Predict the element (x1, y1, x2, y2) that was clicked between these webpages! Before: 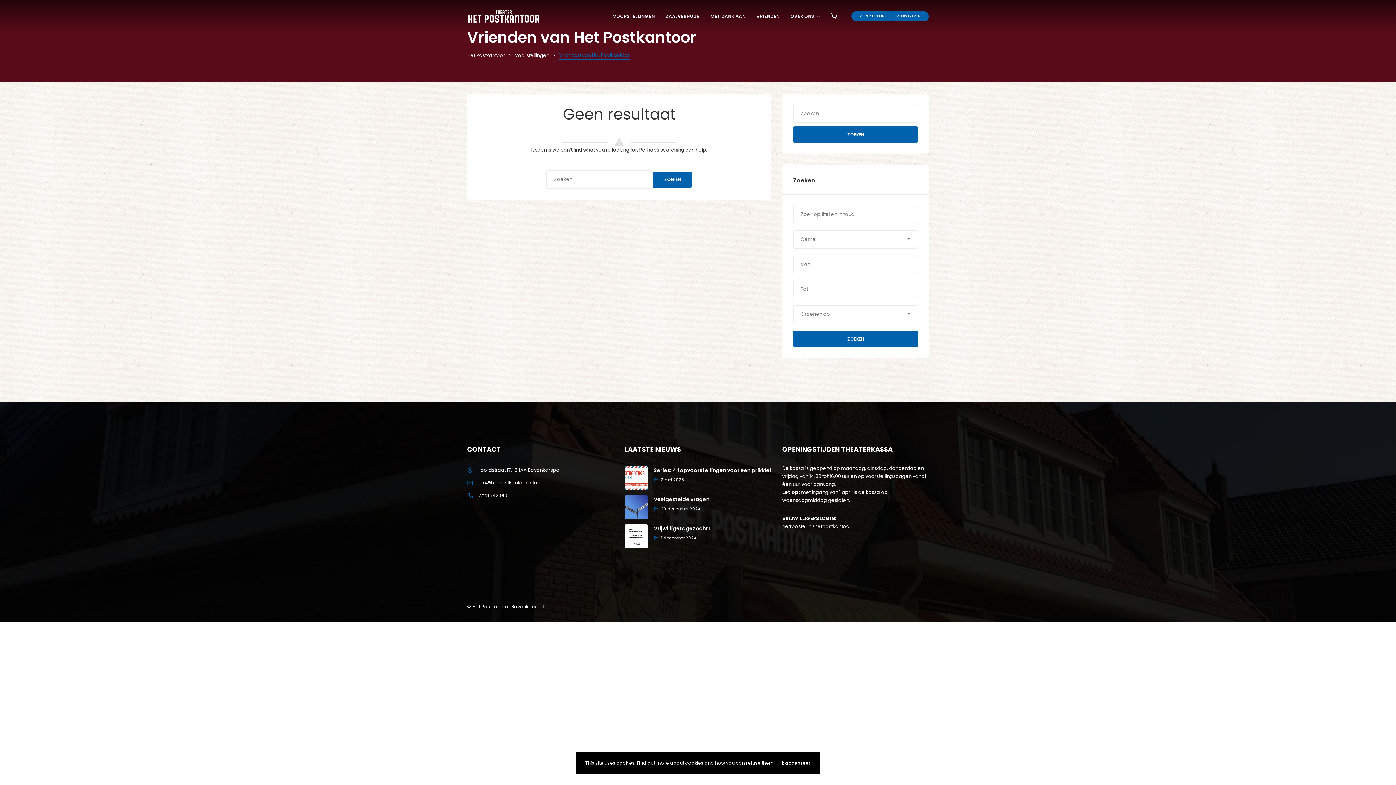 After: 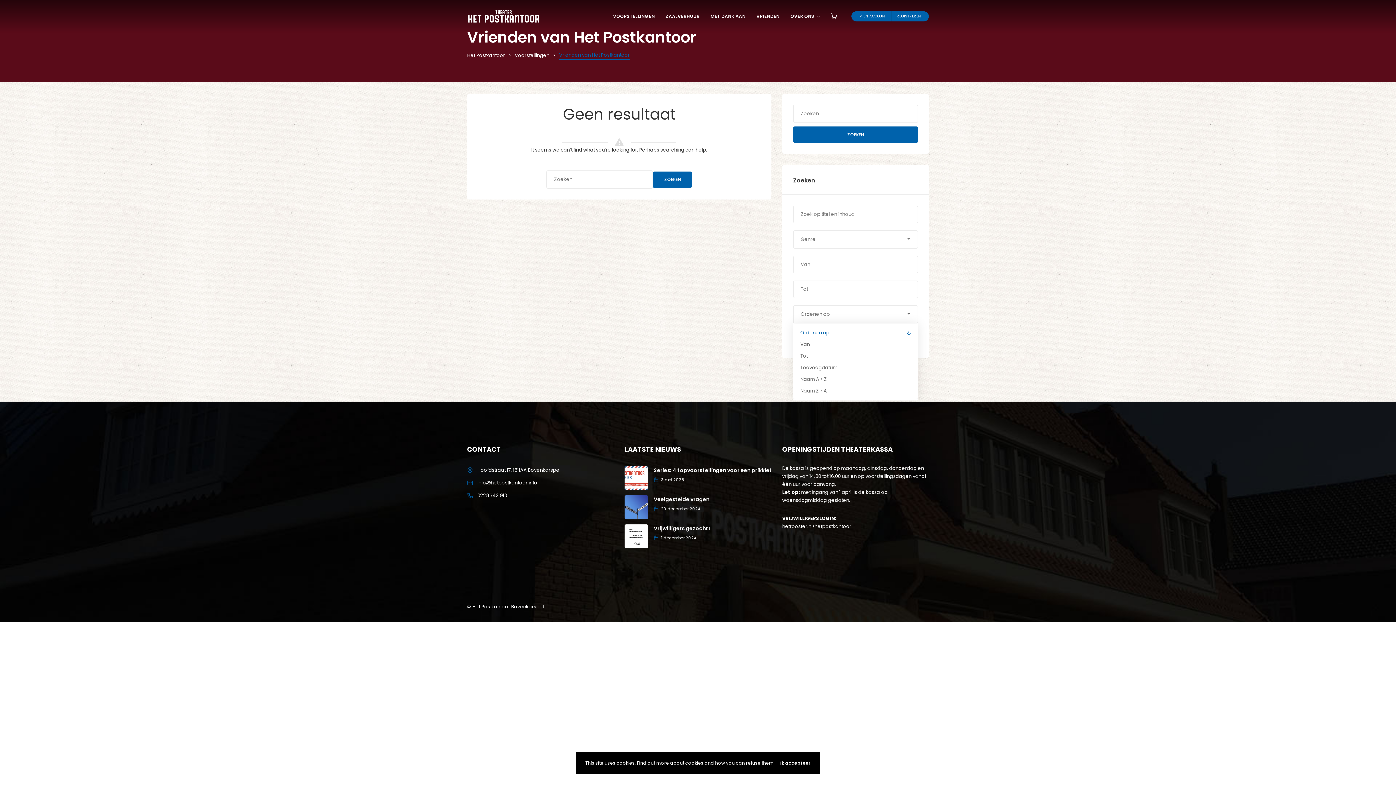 Action: bbox: (793, 305, 918, 323) label: Ordenen op